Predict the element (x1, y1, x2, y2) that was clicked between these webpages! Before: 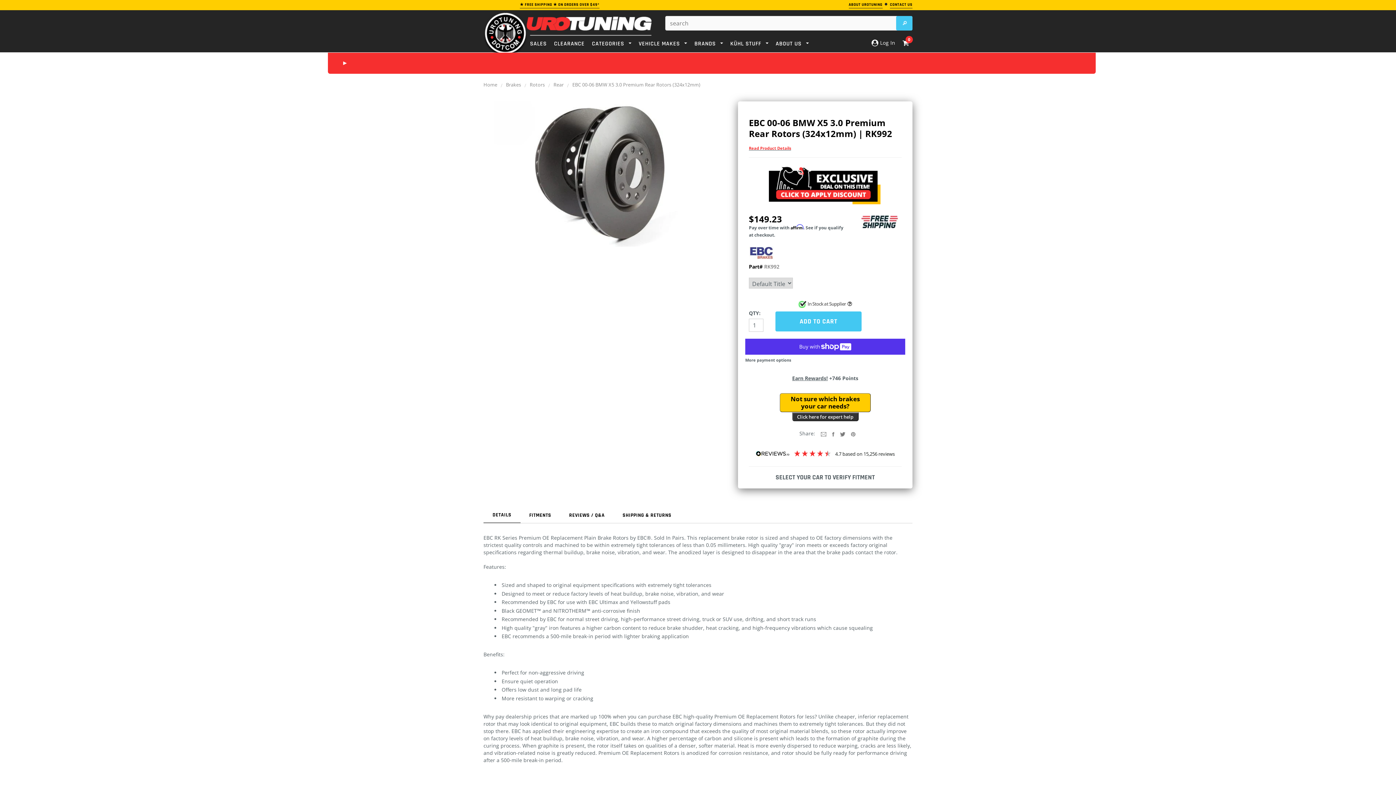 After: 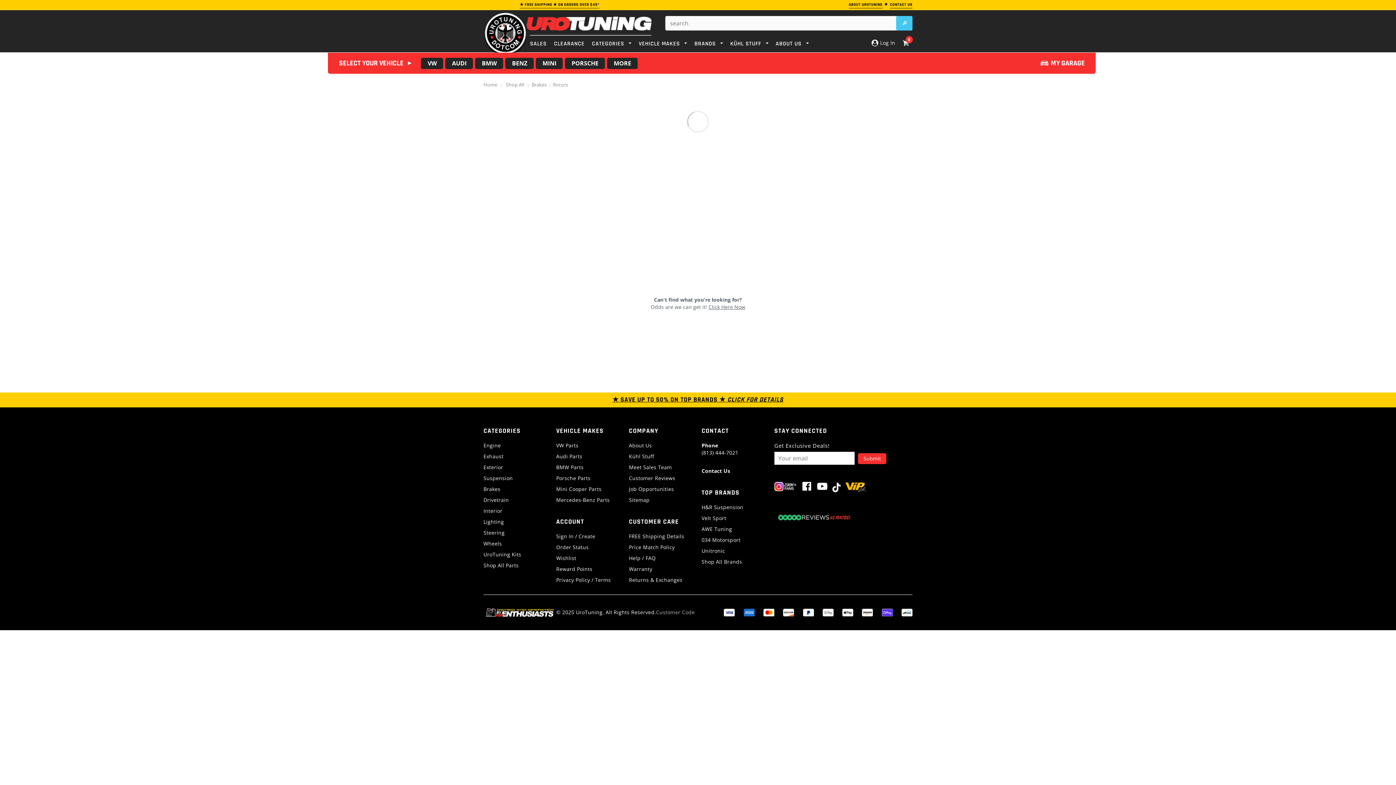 Action: label: Rotors bbox: (529, 81, 545, 88)